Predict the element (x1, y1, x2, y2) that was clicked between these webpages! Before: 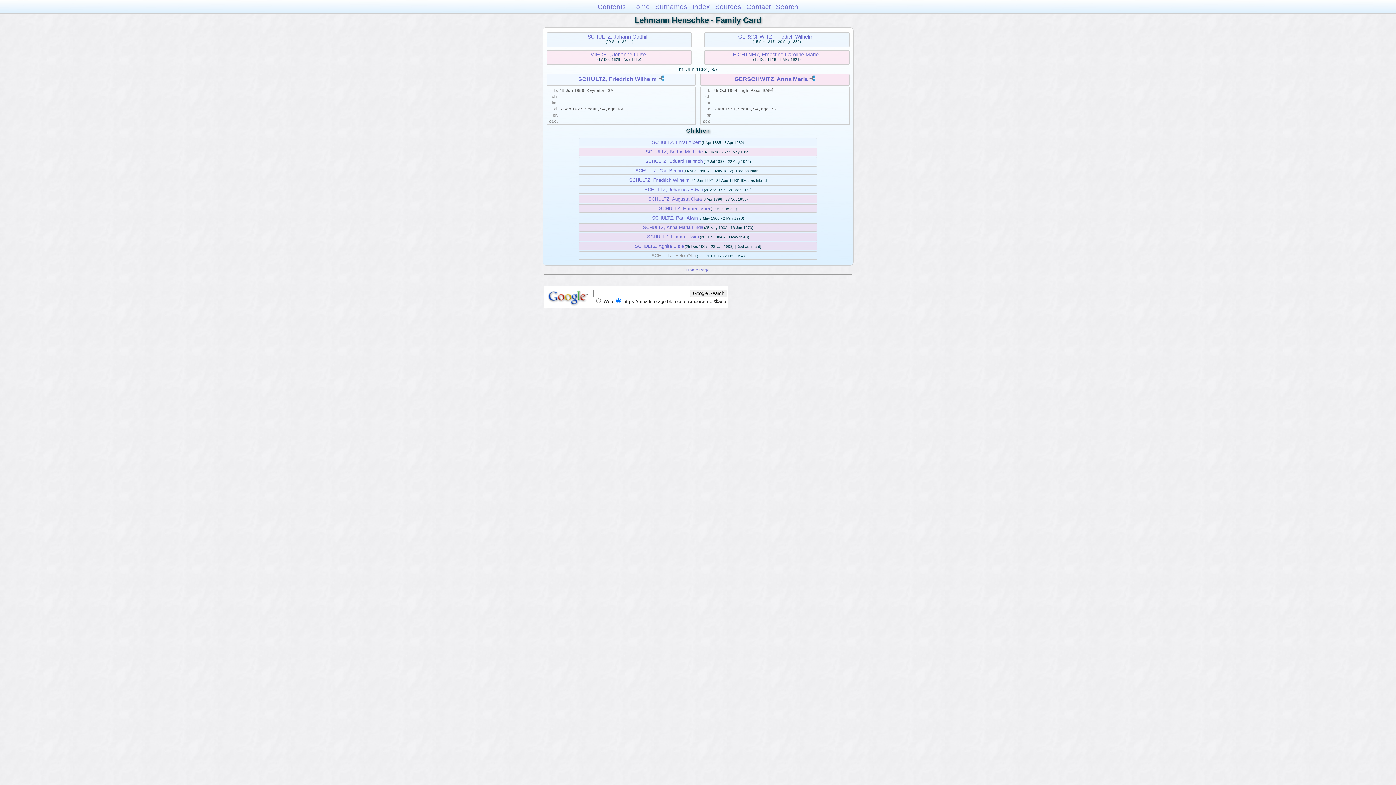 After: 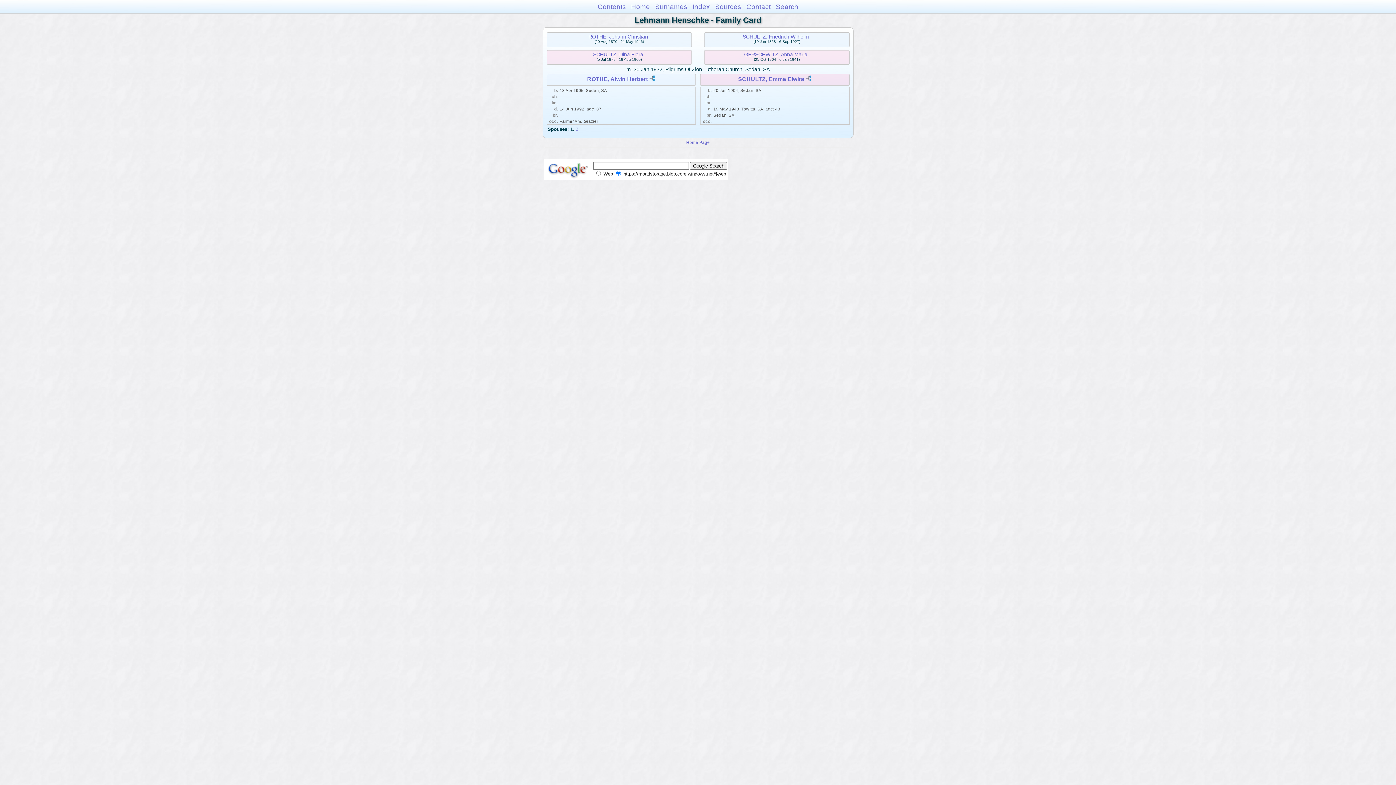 Action: bbox: (647, 234, 699, 239) label: SCHULTZ, Emma Elwira